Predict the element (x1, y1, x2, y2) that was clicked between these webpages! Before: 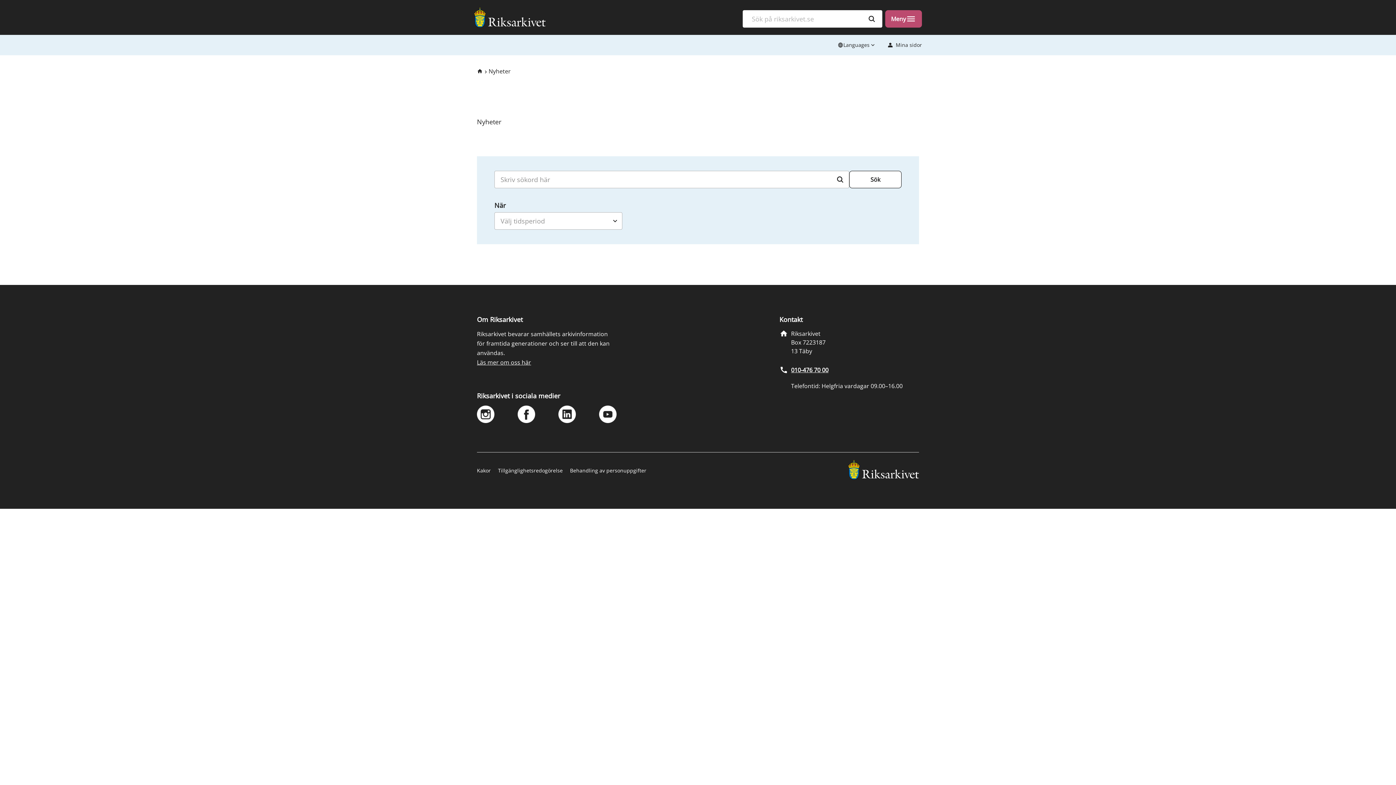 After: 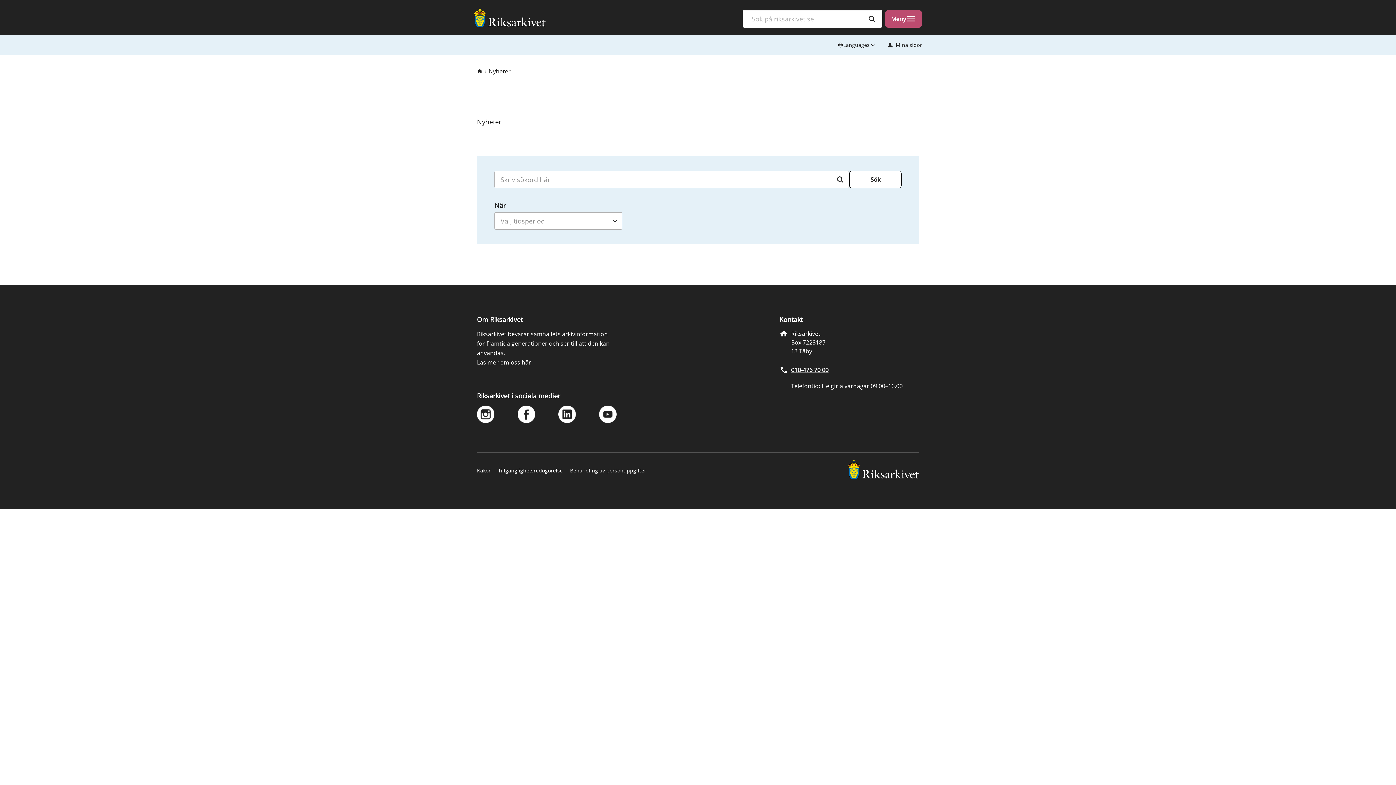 Action: bbox: (861, 10, 882, 27) label: Sök